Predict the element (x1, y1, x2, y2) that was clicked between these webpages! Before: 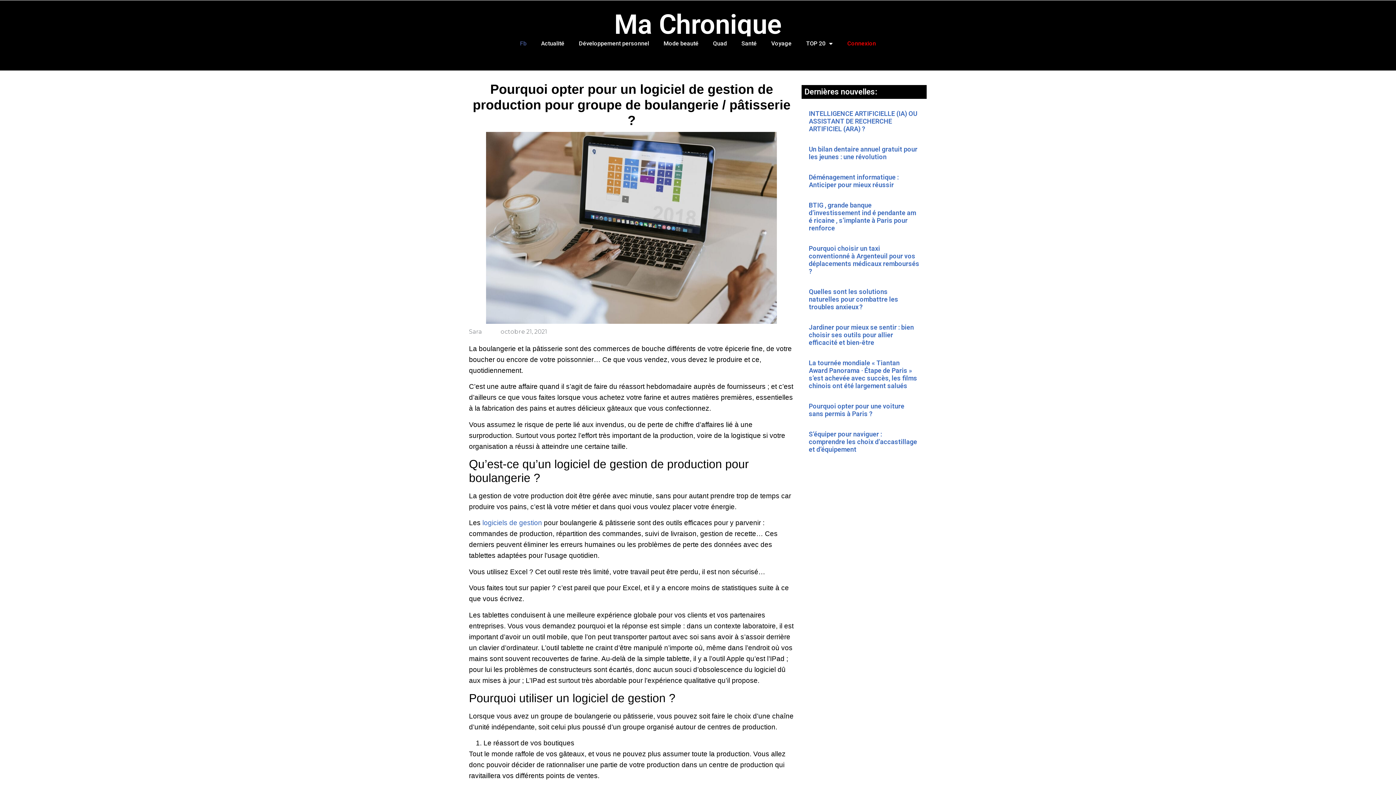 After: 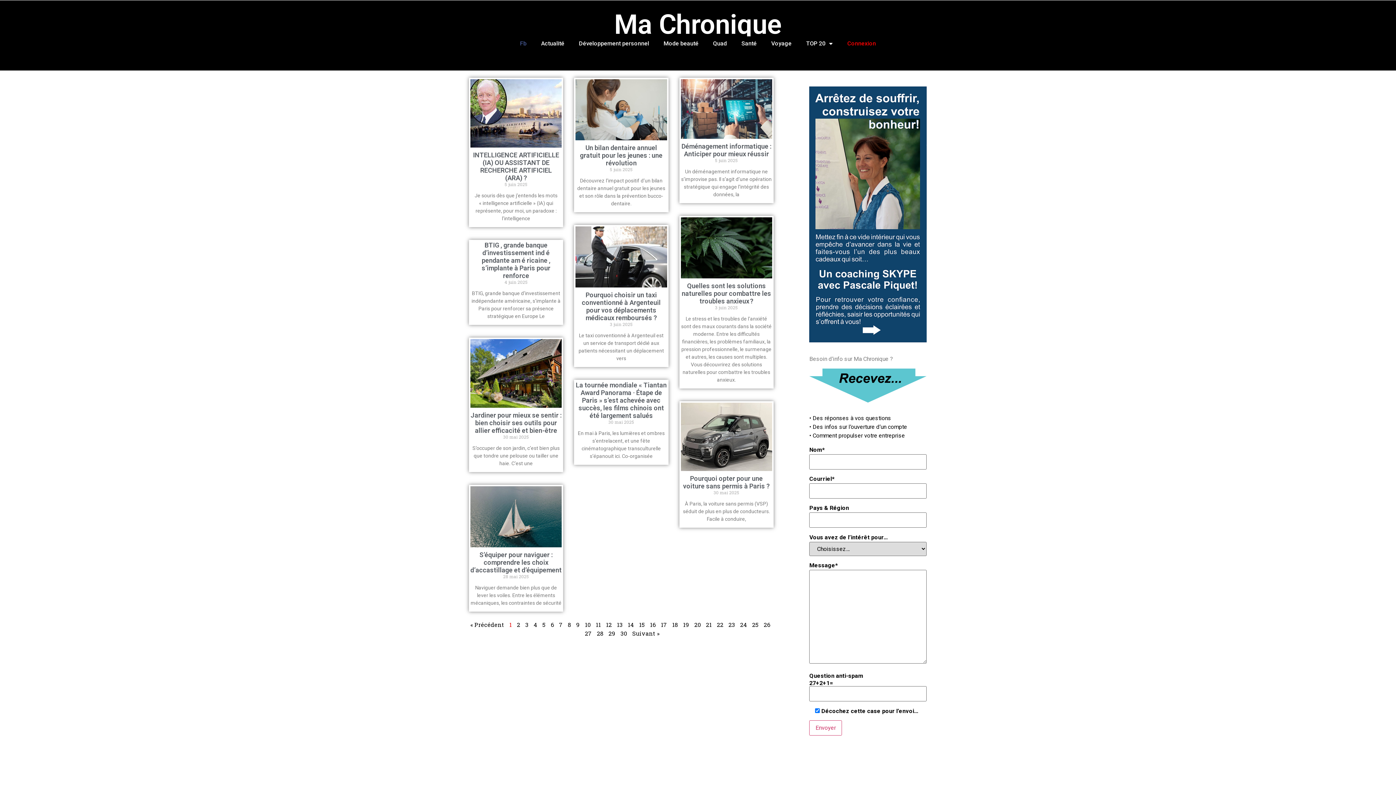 Action: bbox: (614, 8, 782, 40) label: Ma Chronique